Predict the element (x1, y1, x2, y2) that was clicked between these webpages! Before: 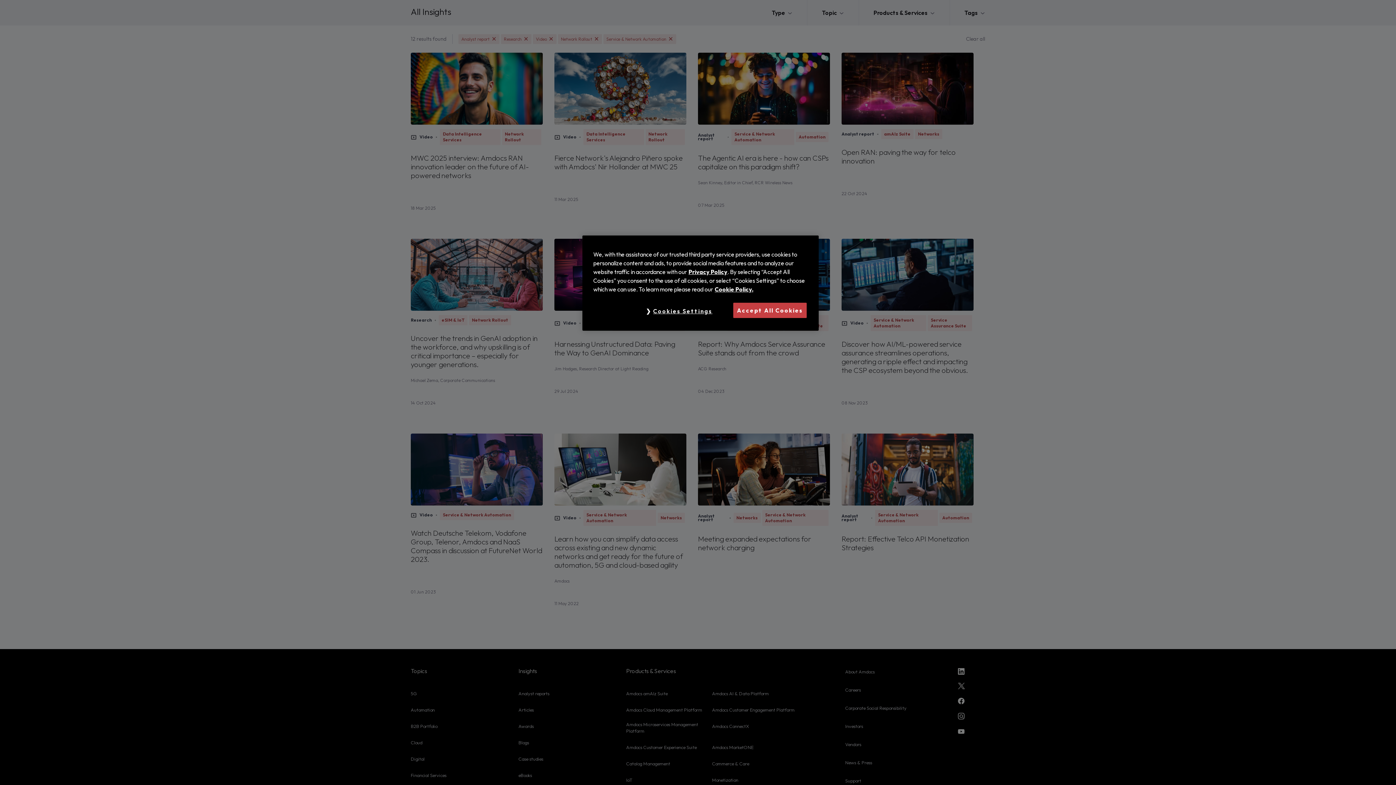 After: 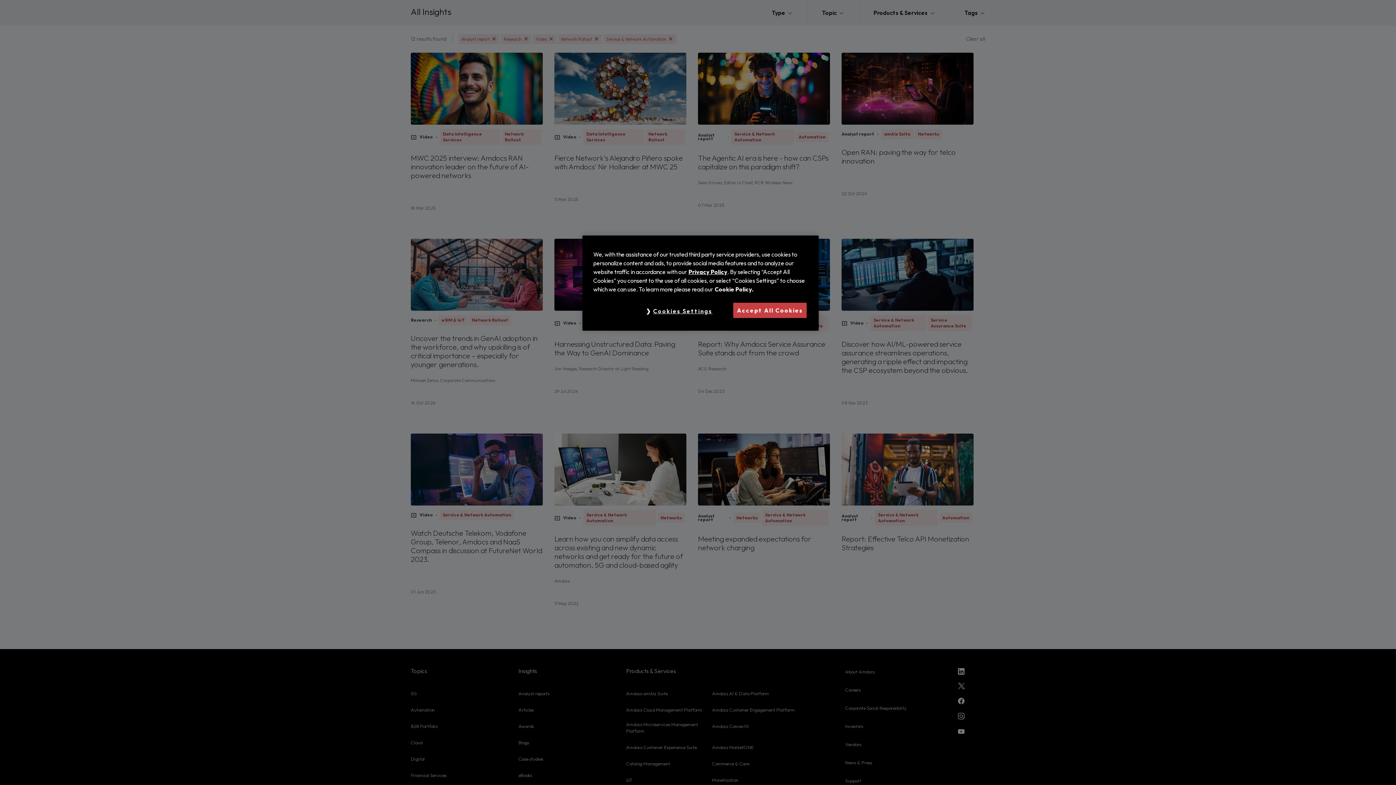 Action: label: More information about your privacy, opens in a new tab bbox: (714, 285, 753, 293)